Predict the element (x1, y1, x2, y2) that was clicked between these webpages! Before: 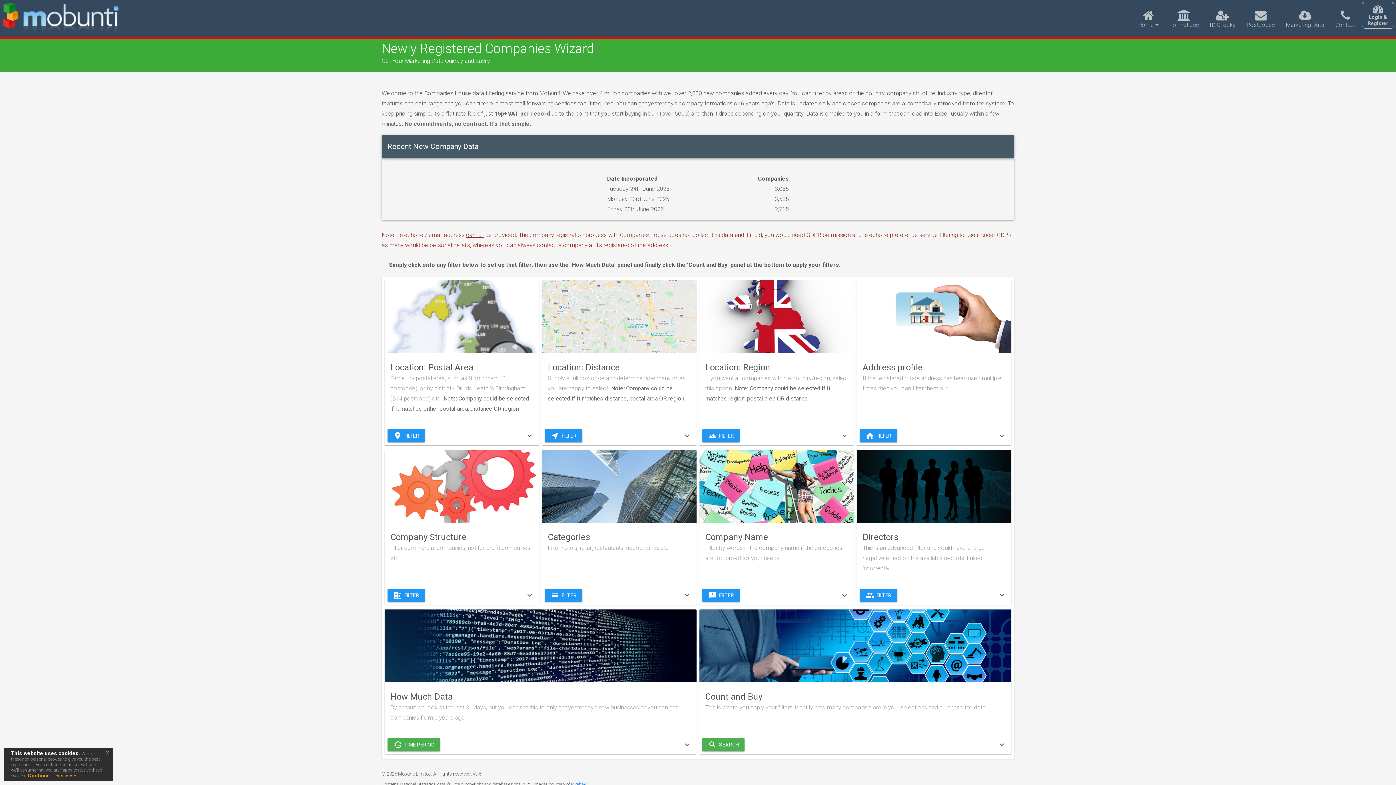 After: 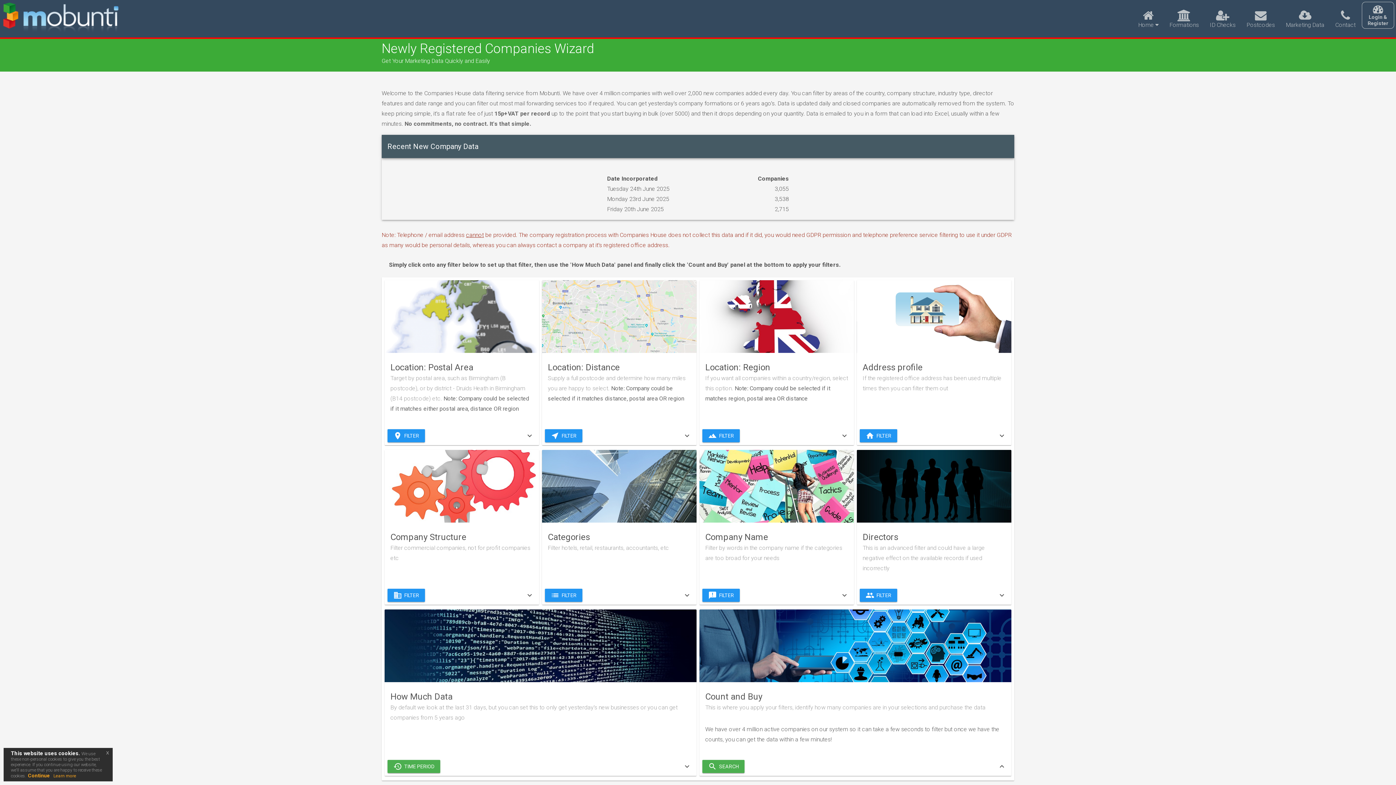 Action: bbox: (995, 738, 1008, 751) label: keyboard_arrow_down